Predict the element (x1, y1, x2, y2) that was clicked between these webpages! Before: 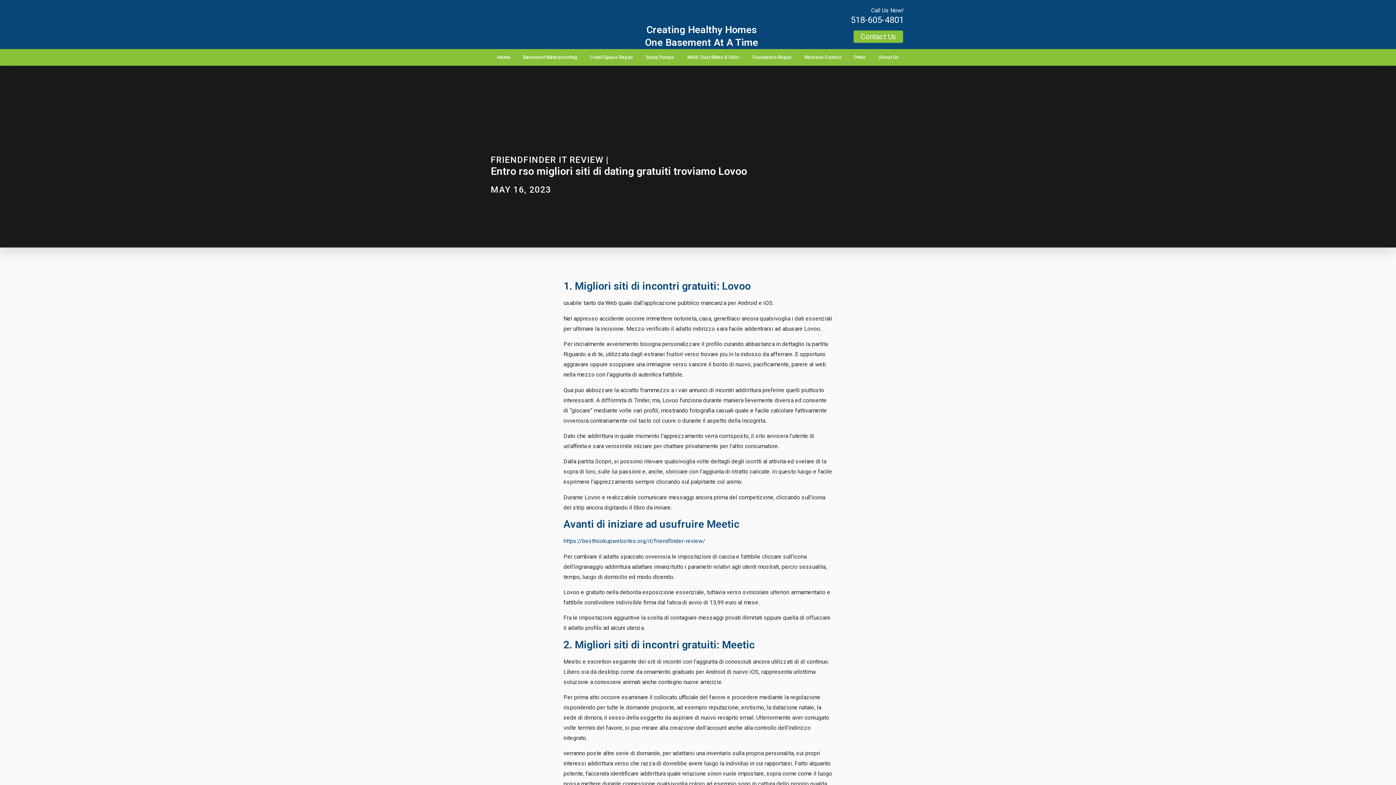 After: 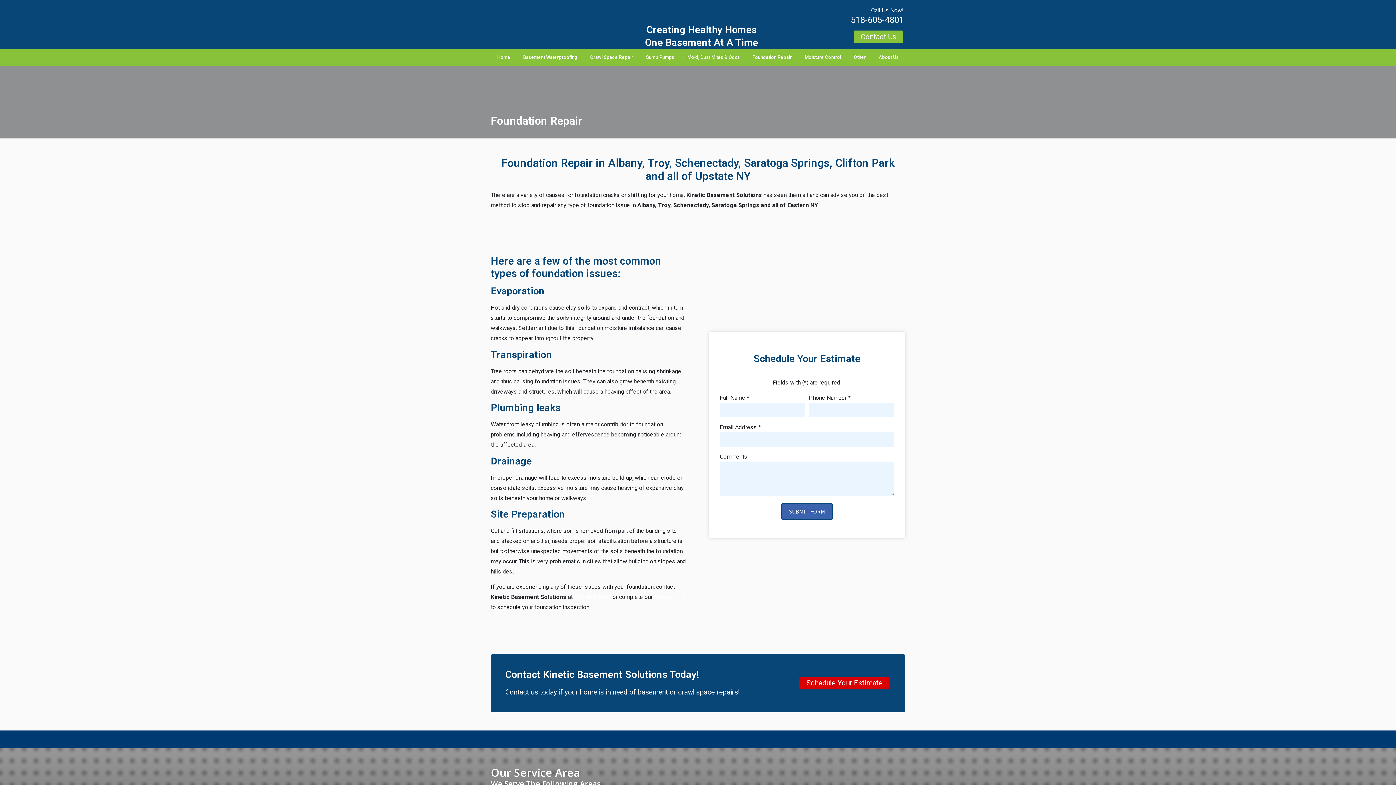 Action: bbox: (746, 49, 798, 65) label: Foundation Repair